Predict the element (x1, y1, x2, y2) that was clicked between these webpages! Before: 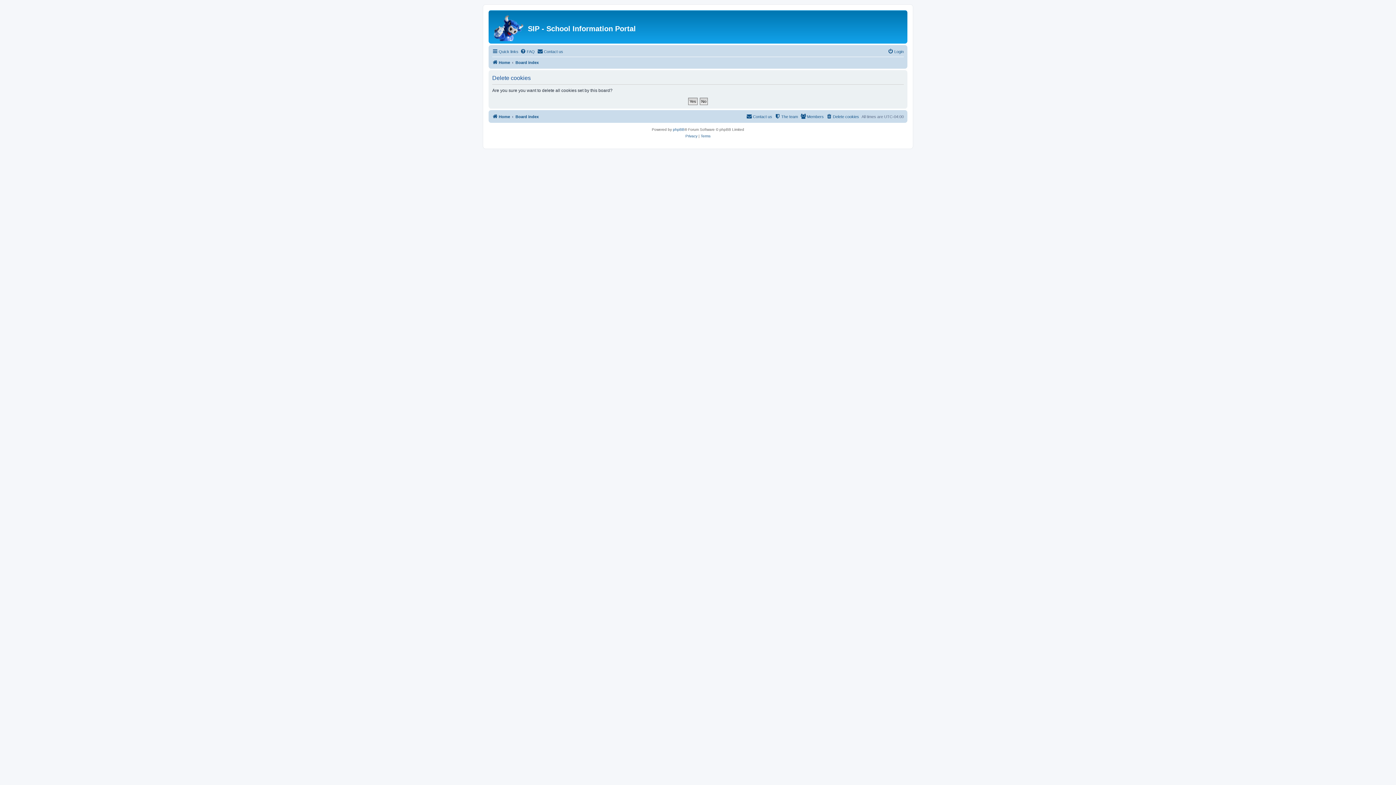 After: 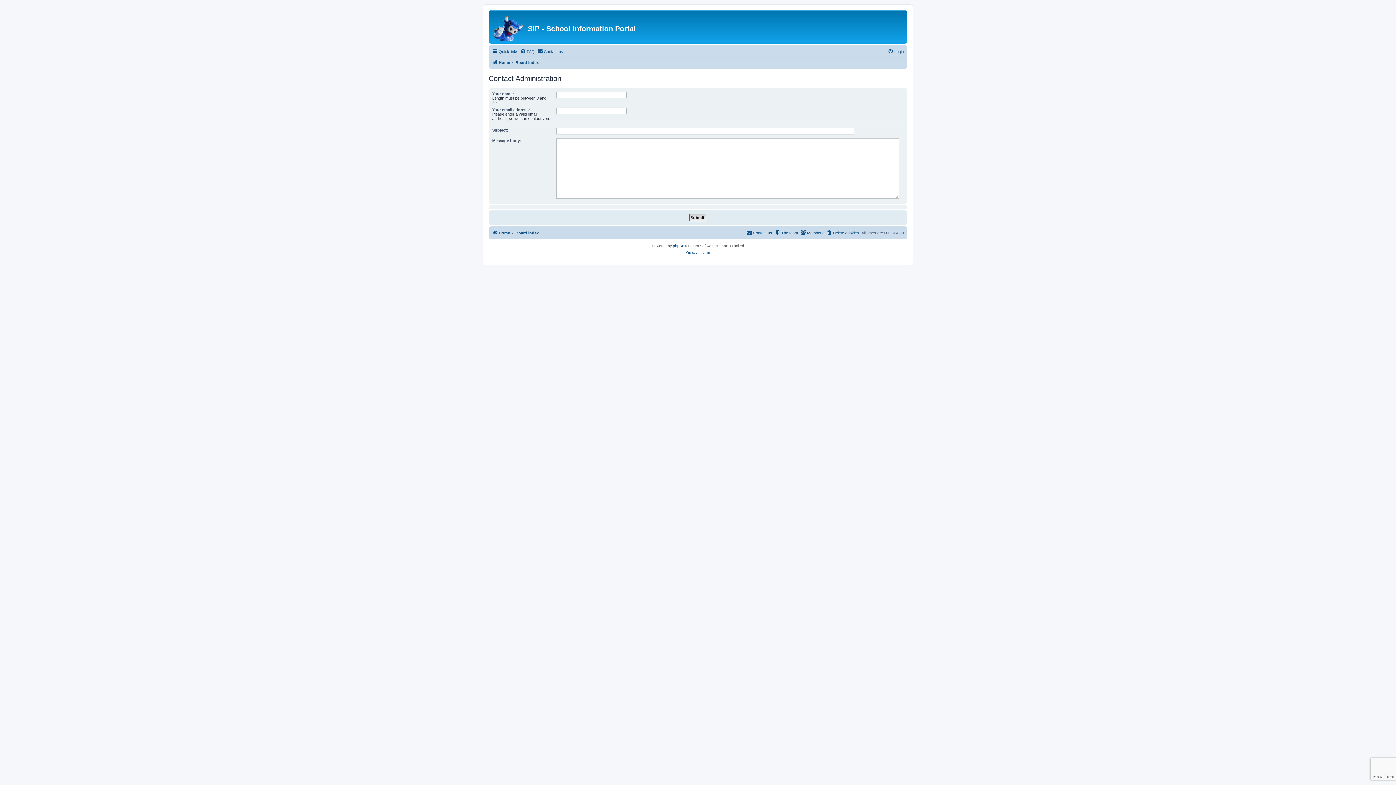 Action: bbox: (537, 47, 563, 56) label: Contact us